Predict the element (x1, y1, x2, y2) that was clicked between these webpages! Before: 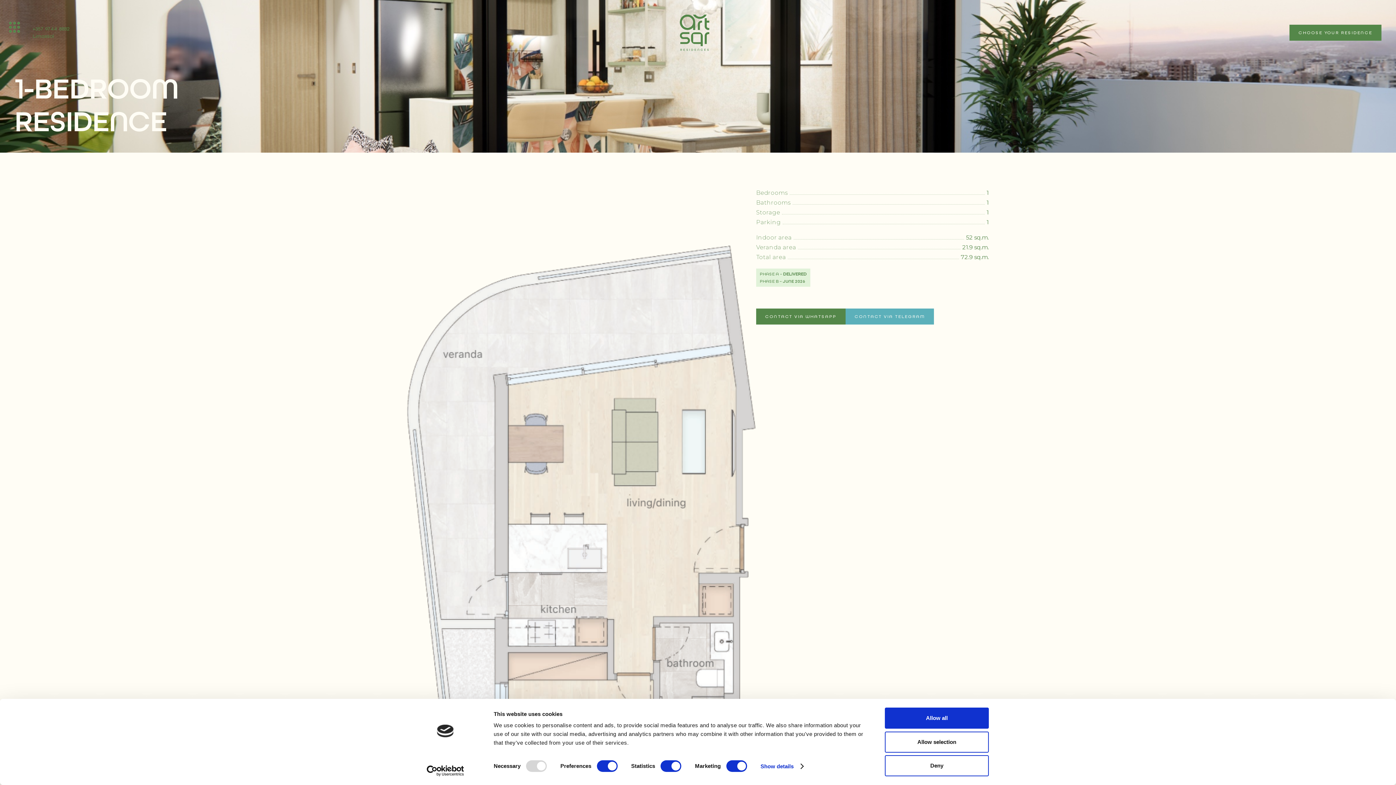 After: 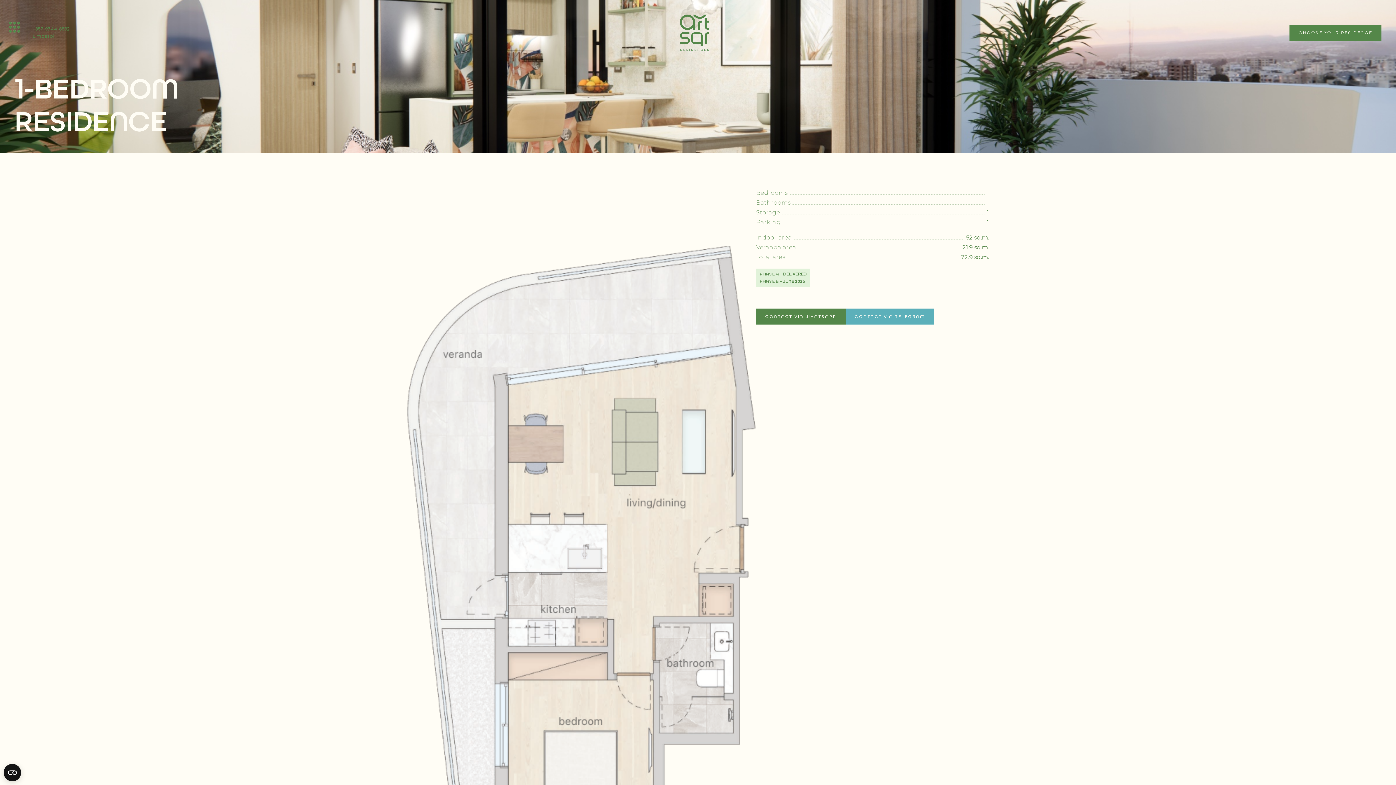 Action: label: Allow selection bbox: (885, 731, 989, 752)